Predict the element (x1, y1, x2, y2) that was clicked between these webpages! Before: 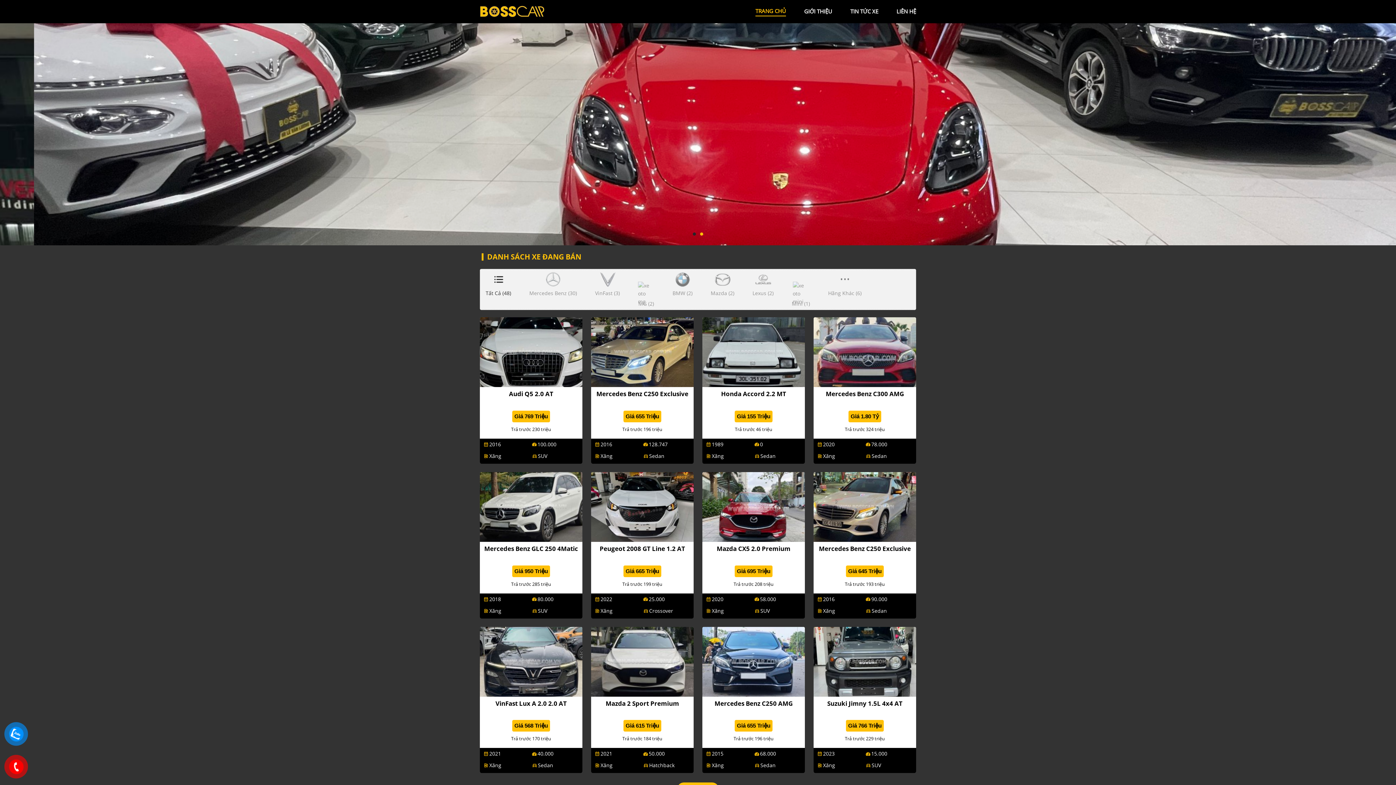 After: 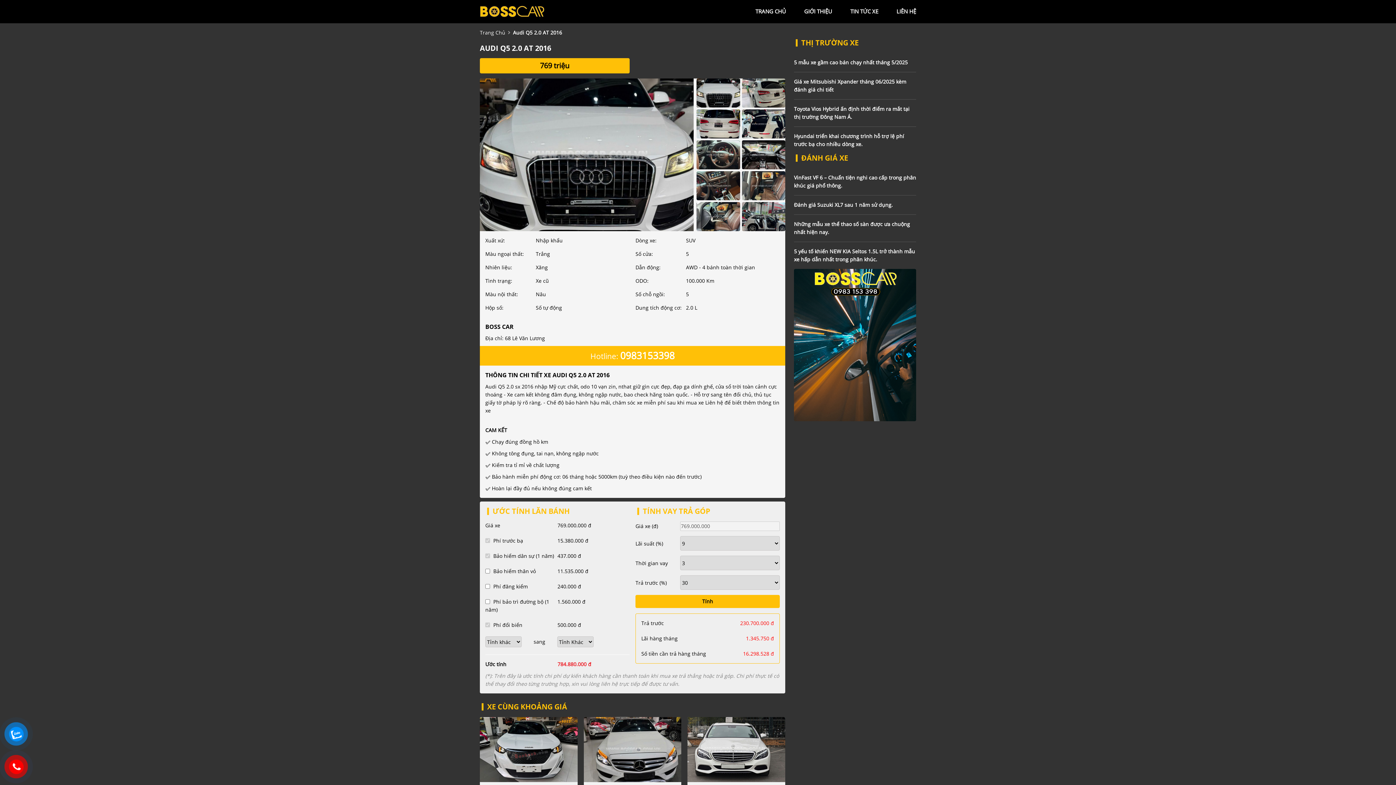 Action: label: Audi Q5 2.0 AT bbox: (509, 389, 553, 398)